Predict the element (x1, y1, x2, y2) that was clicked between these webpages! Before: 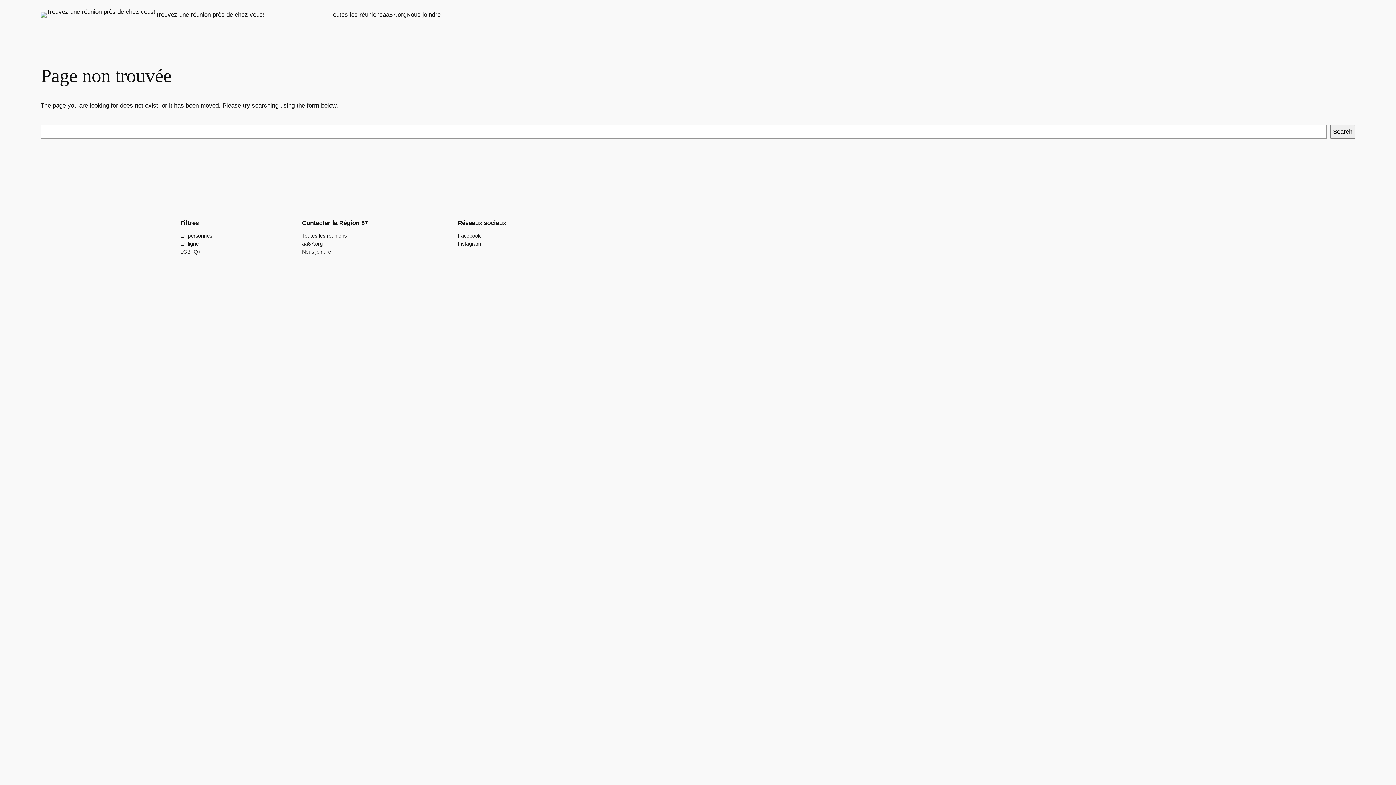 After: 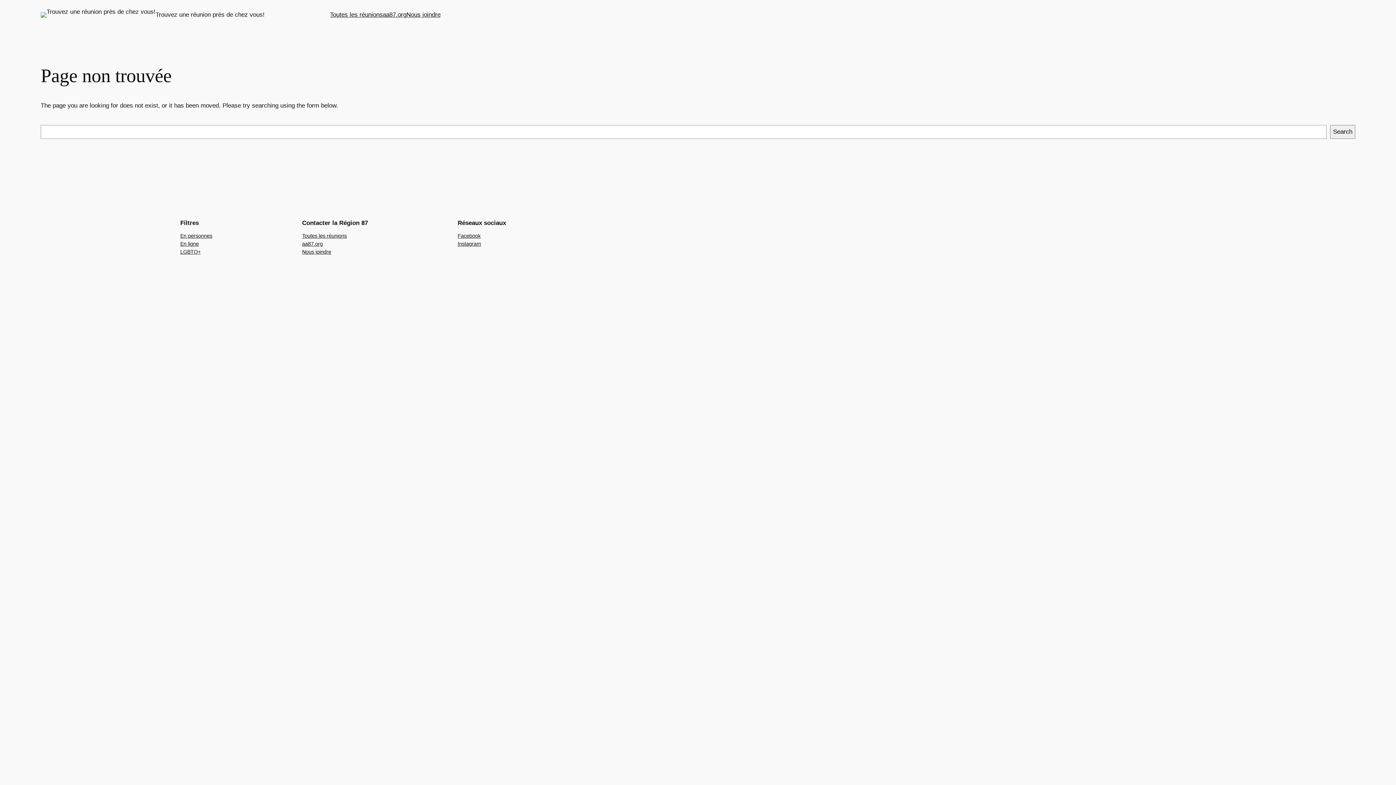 Action: bbox: (406, 10, 440, 19) label: Nous joindre